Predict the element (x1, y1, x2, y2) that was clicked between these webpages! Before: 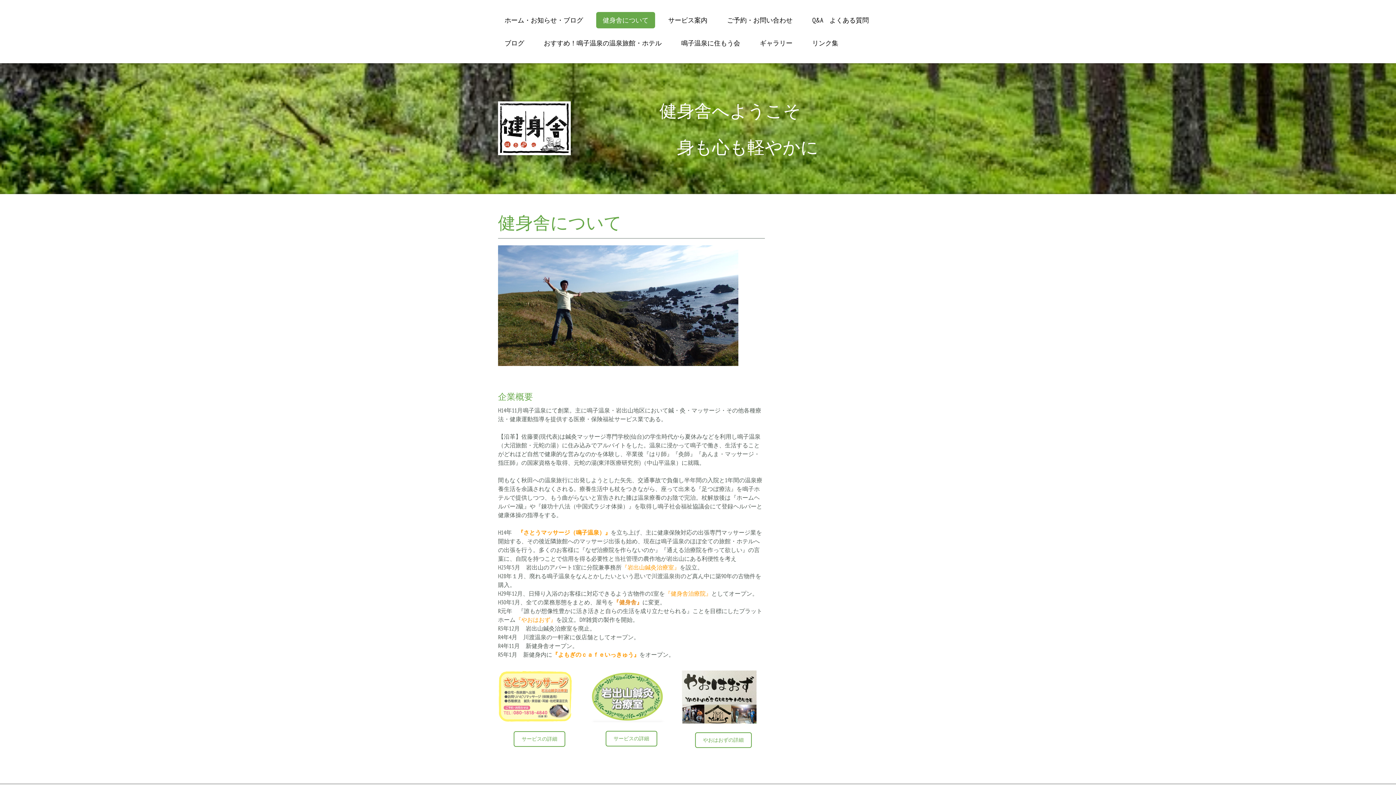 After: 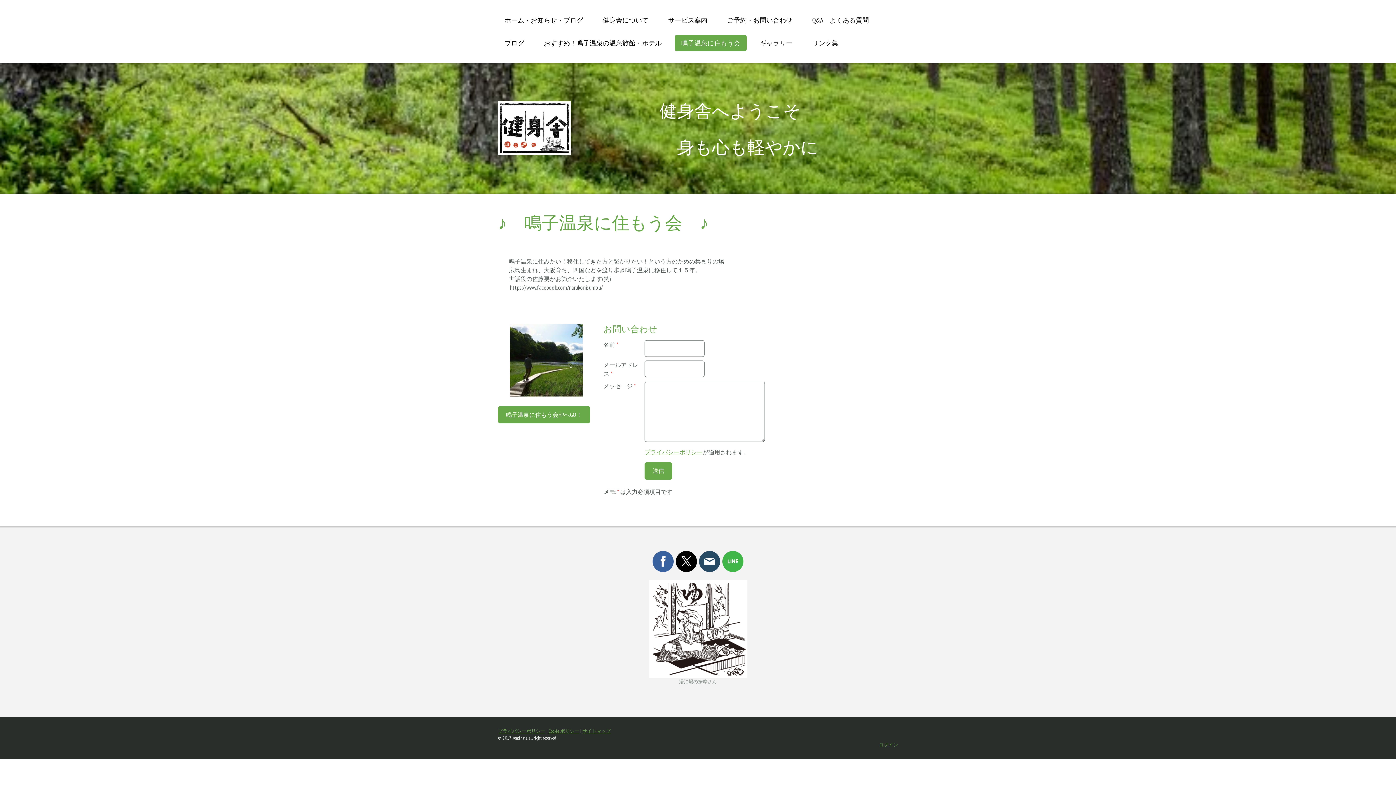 Action: bbox: (674, 34, 746, 51) label: 鳴子温泉に住もう会